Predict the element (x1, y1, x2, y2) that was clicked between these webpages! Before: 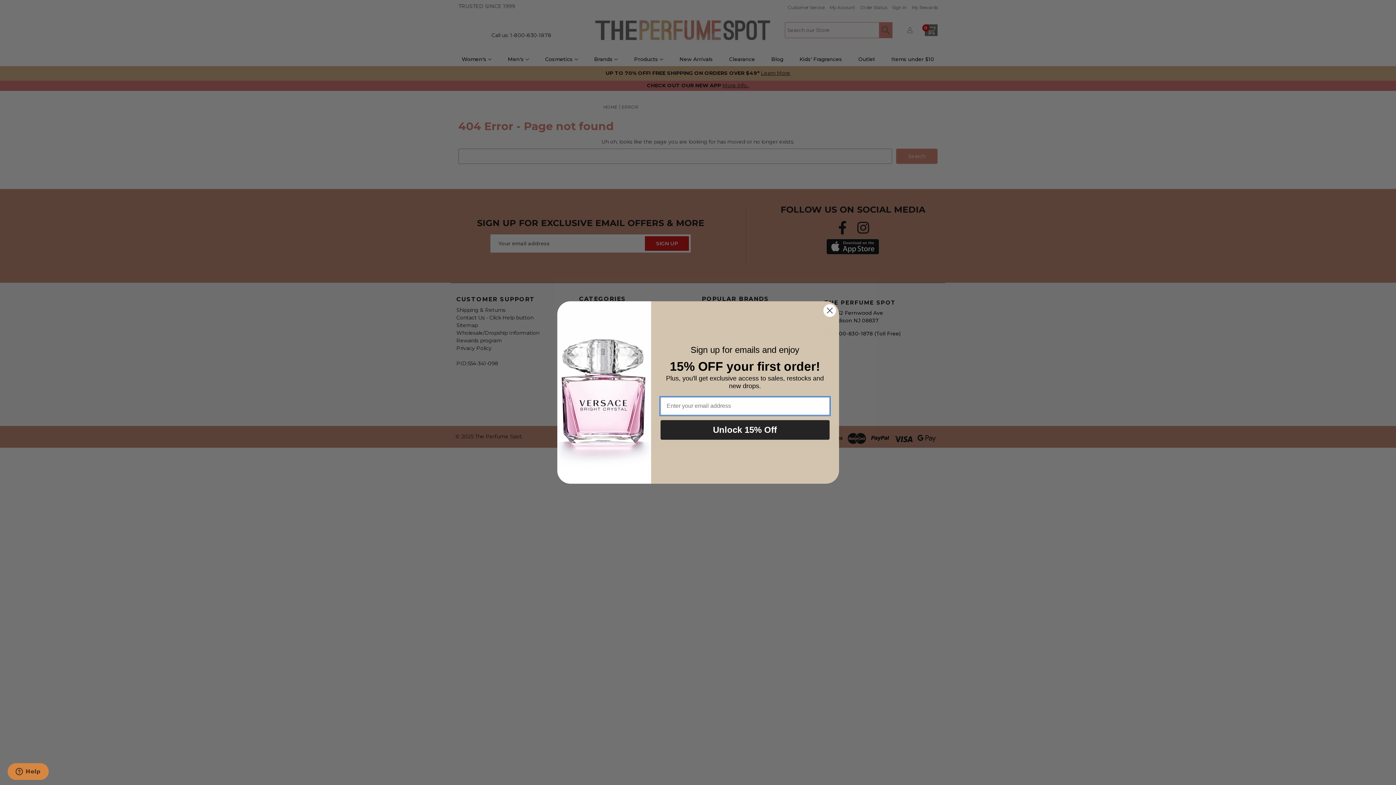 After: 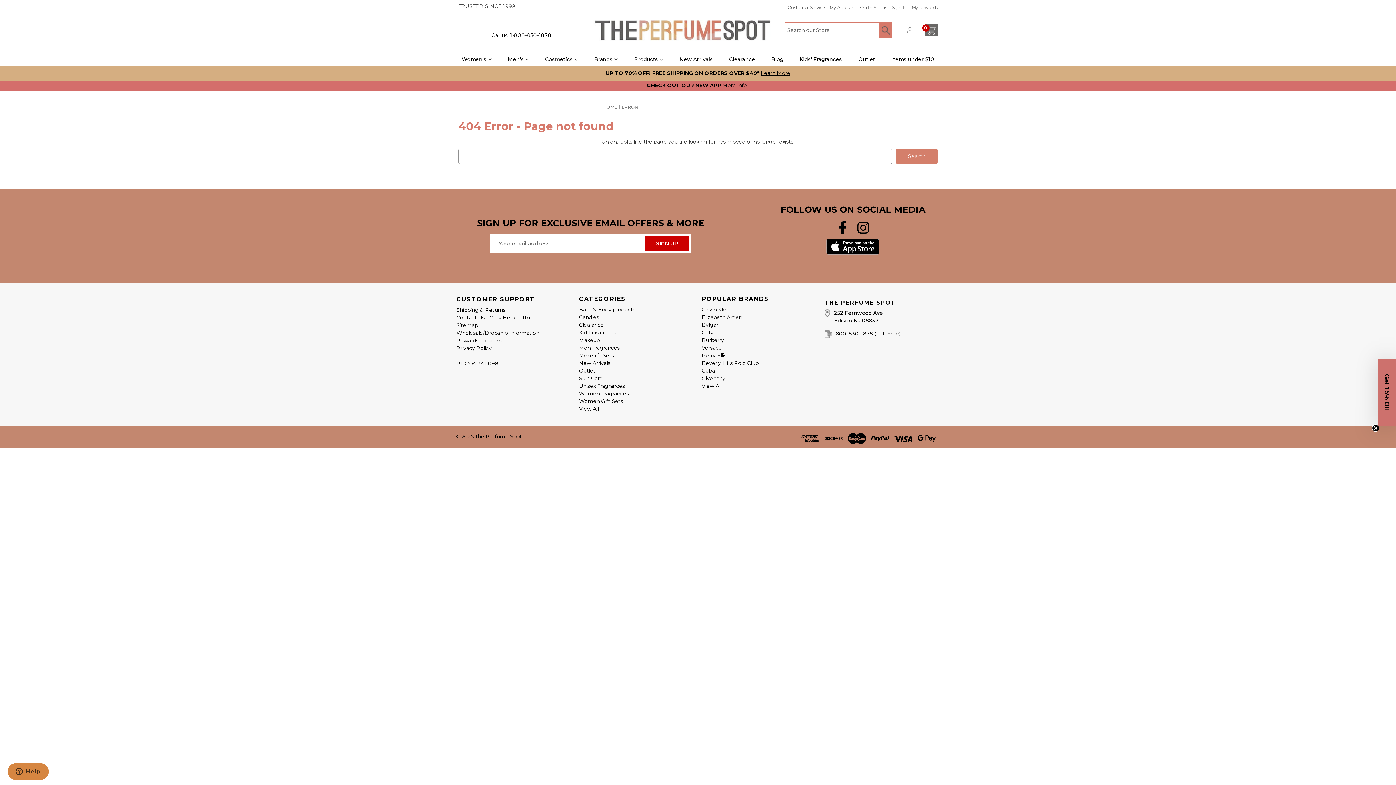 Action: label: Close dialog bbox: (823, 304, 836, 317)